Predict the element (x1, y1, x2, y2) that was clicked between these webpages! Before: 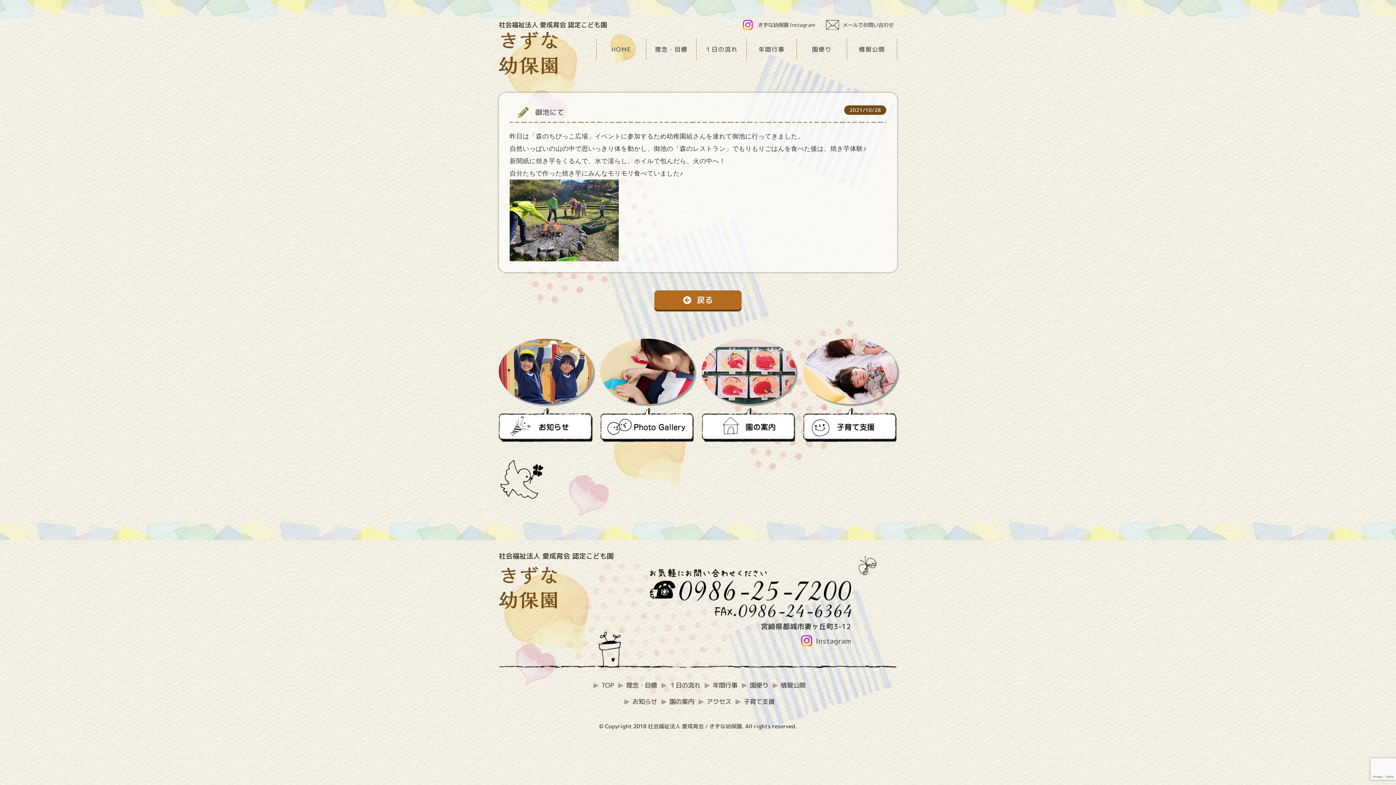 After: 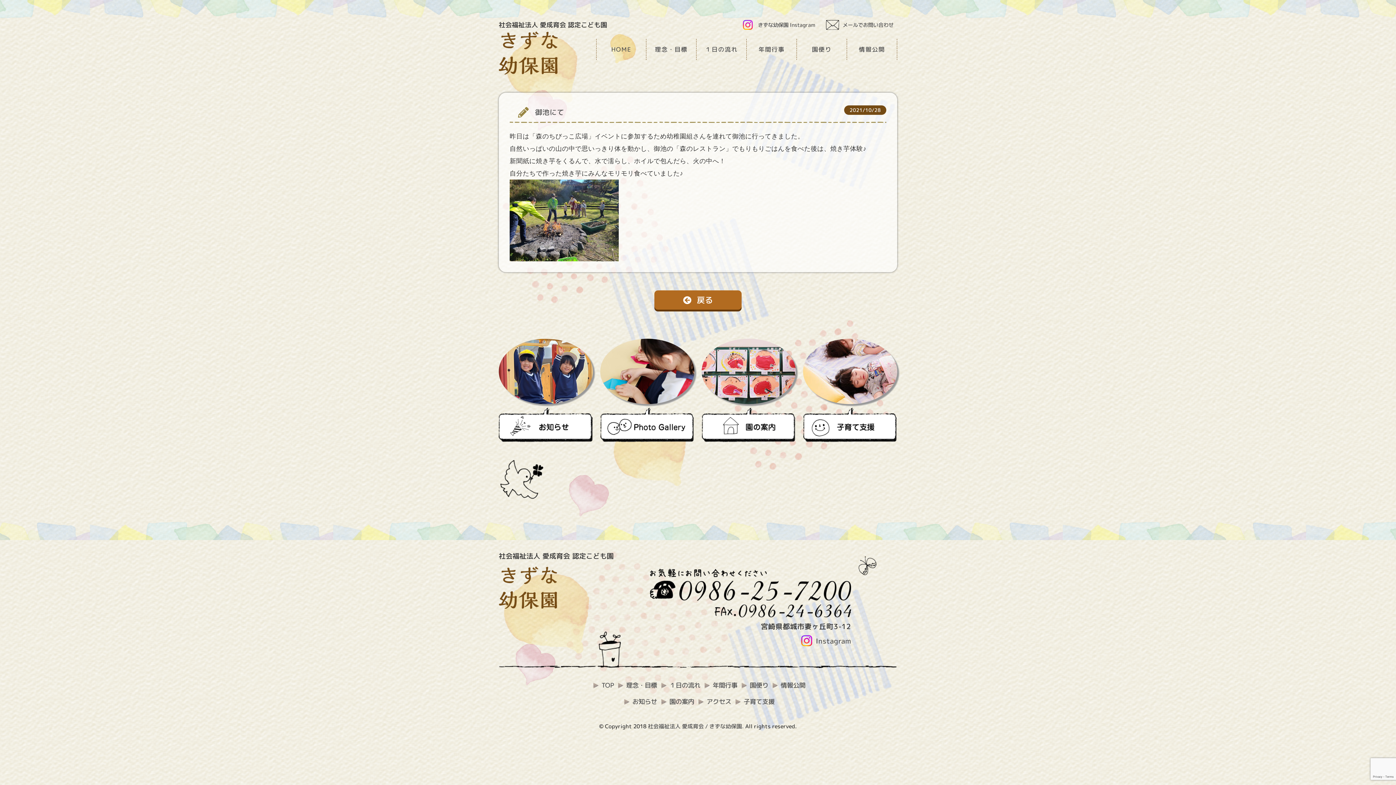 Action: label: 情報公開 bbox: (770, 679, 805, 692)